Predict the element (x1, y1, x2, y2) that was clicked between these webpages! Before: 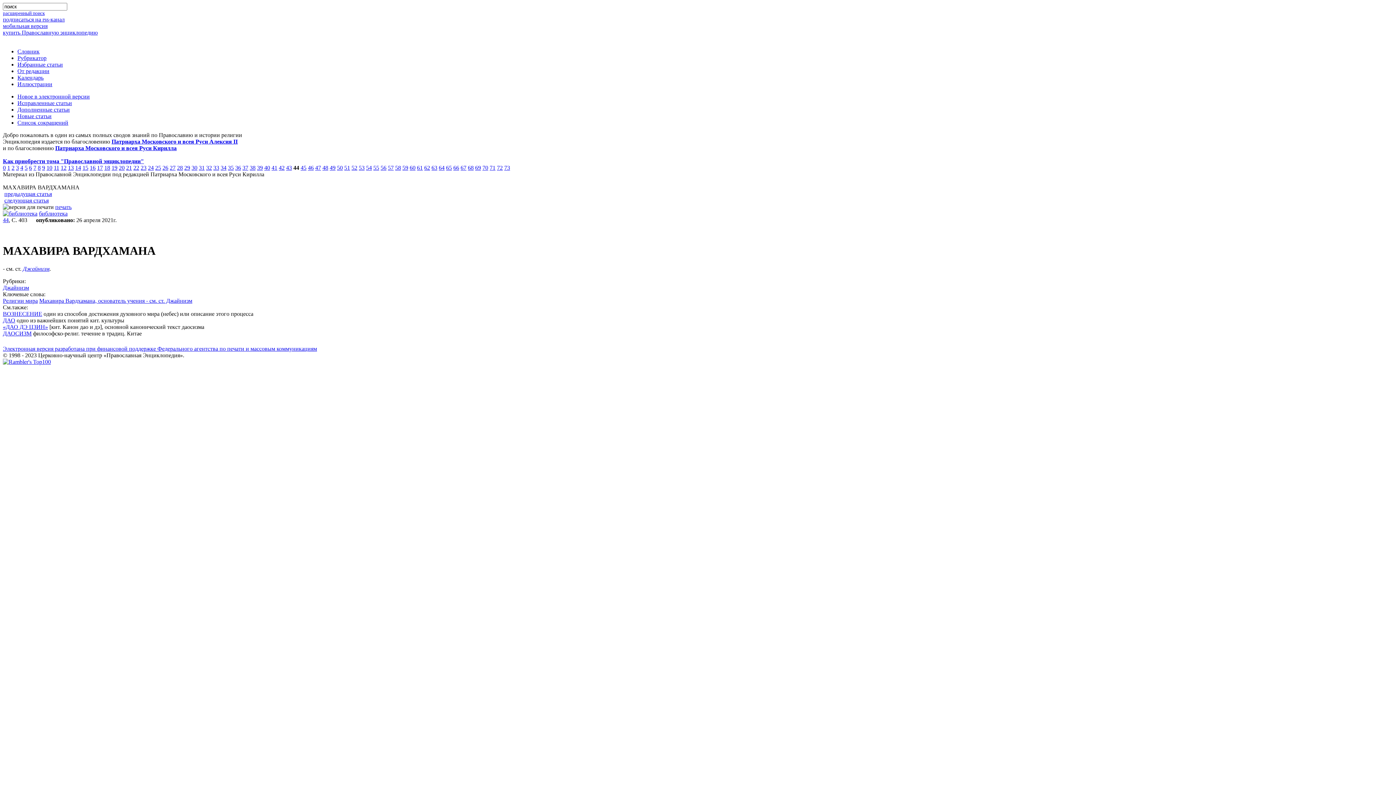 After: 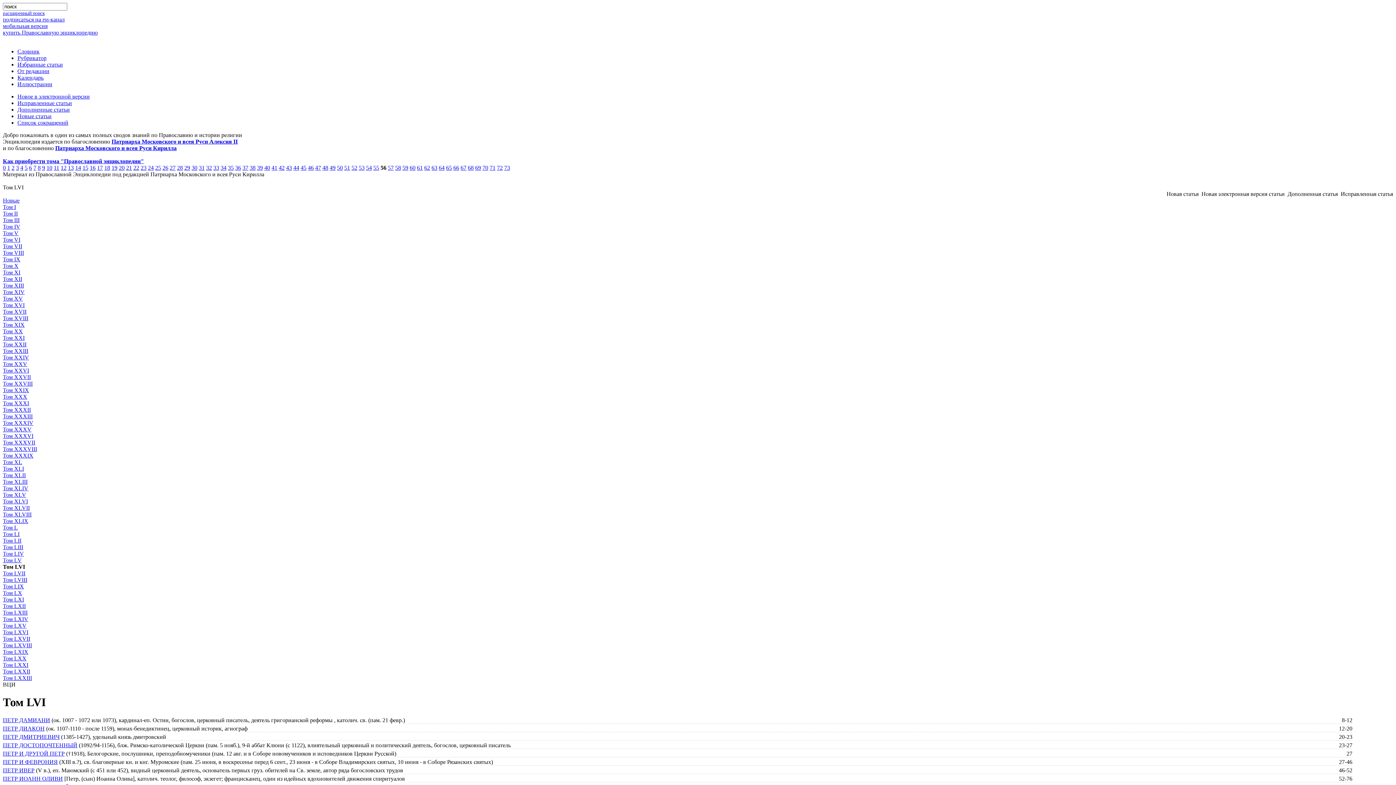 Action: bbox: (380, 164, 386, 170) label: 56